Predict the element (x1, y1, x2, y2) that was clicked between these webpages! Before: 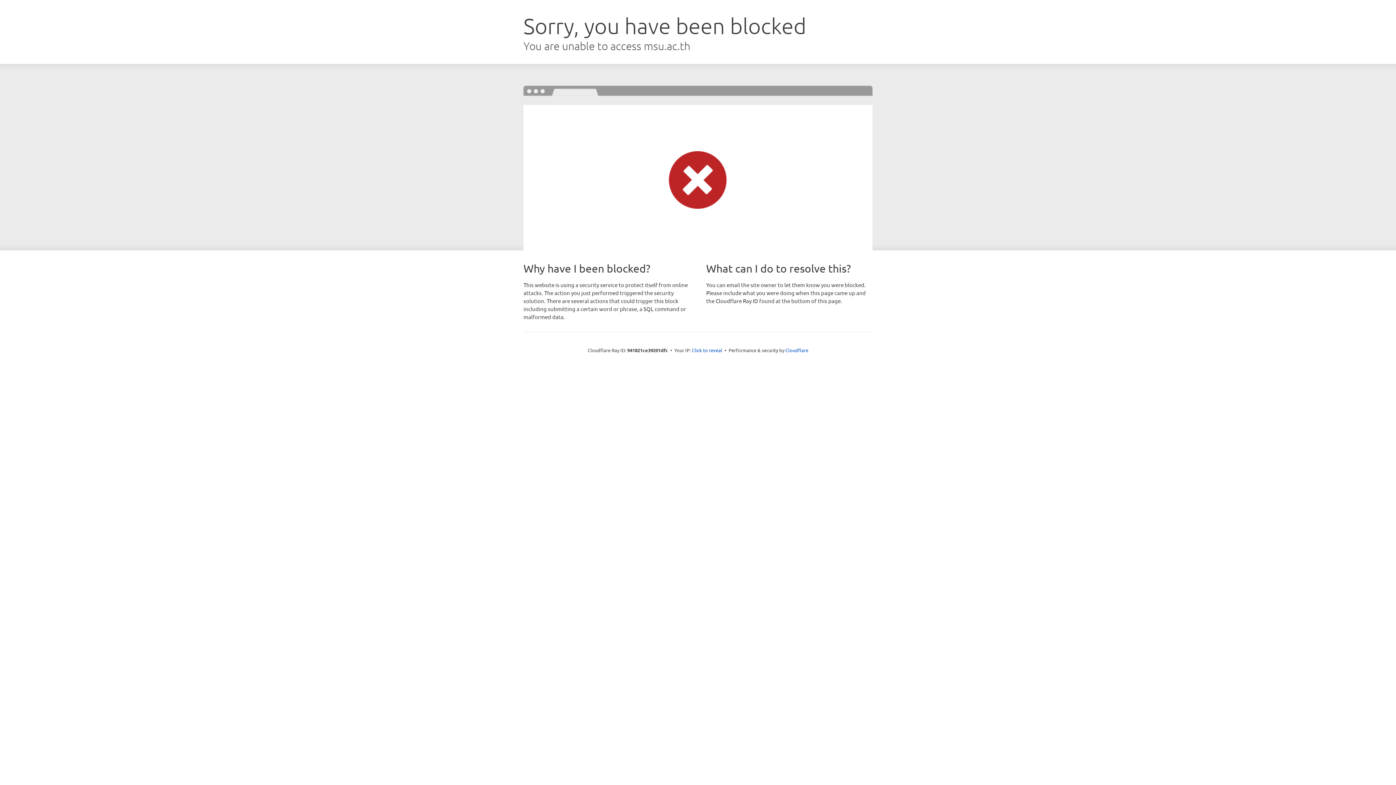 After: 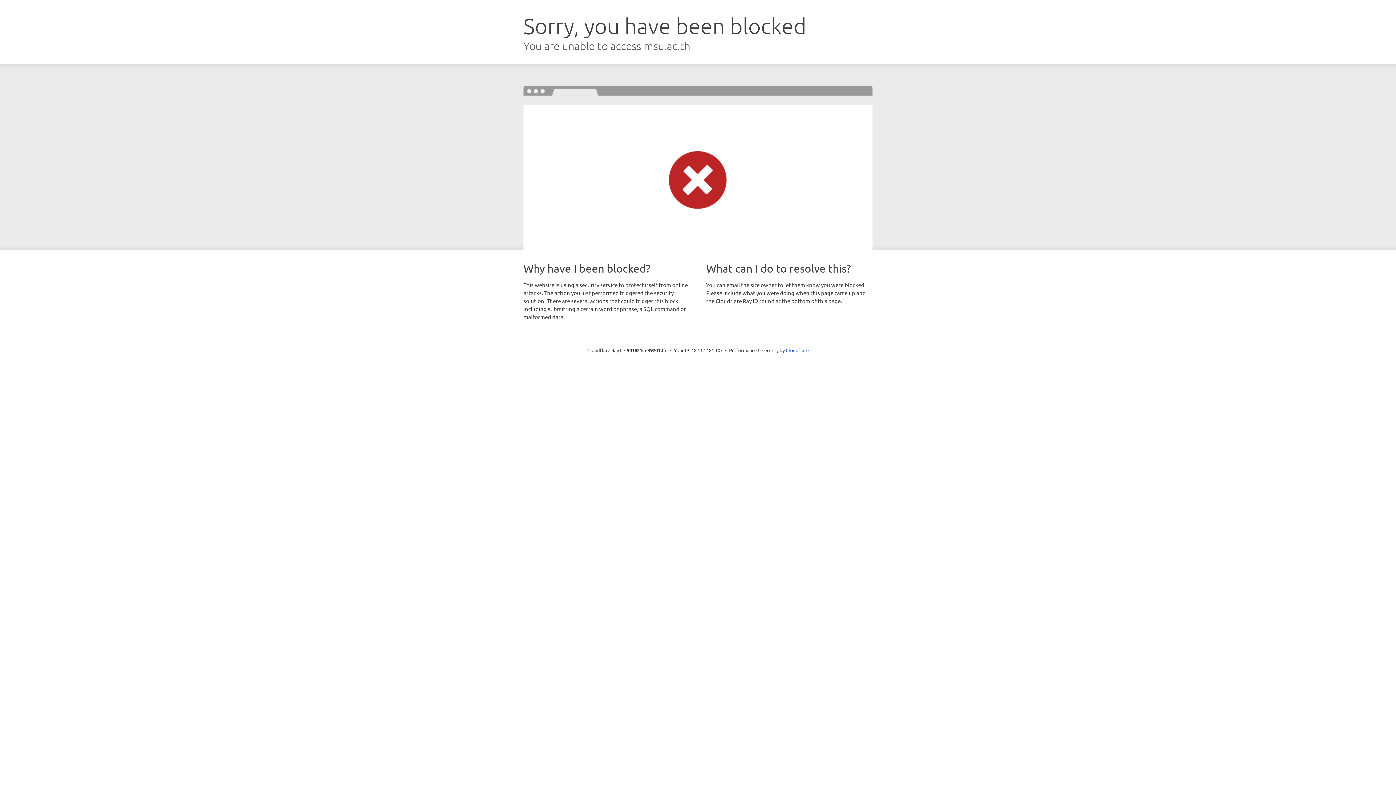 Action: bbox: (692, 346, 722, 353) label: Click to reveal